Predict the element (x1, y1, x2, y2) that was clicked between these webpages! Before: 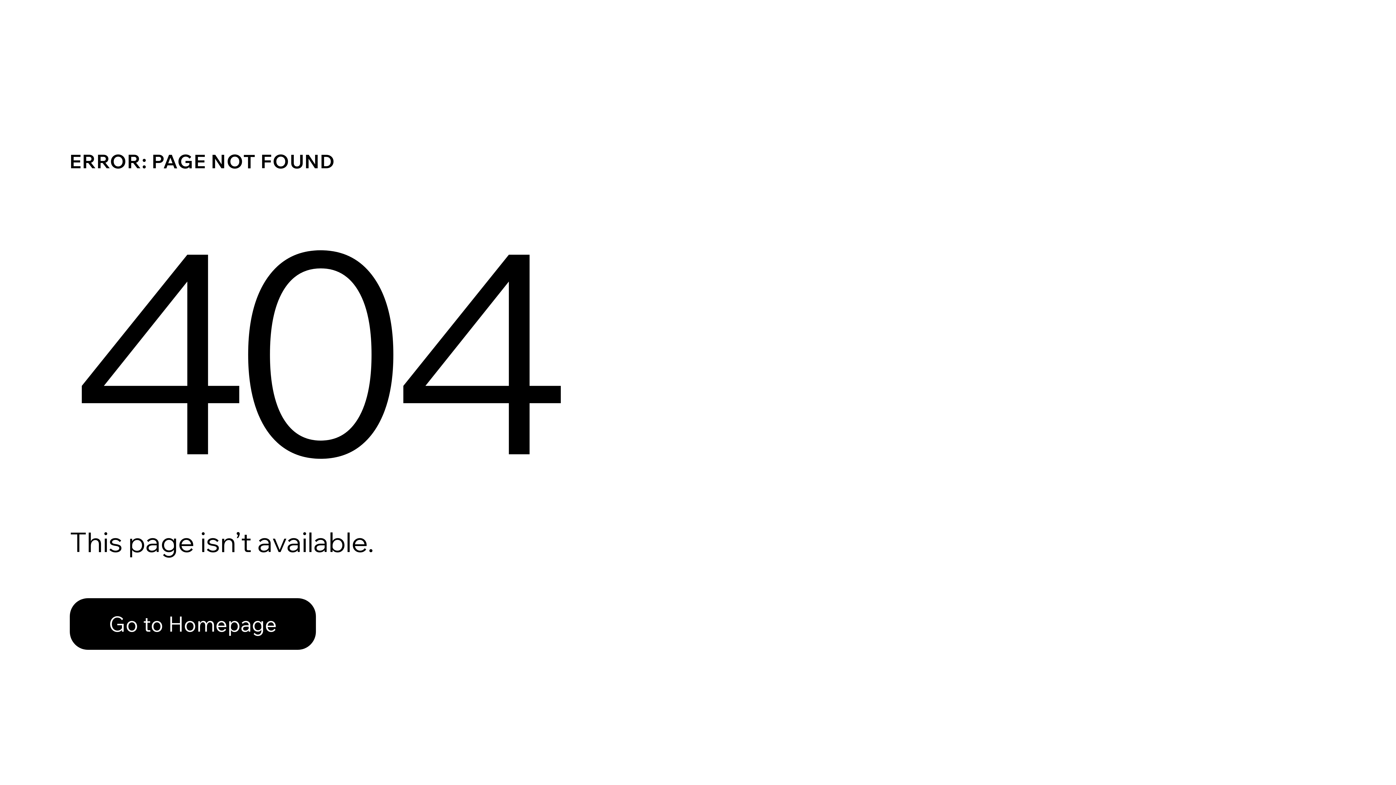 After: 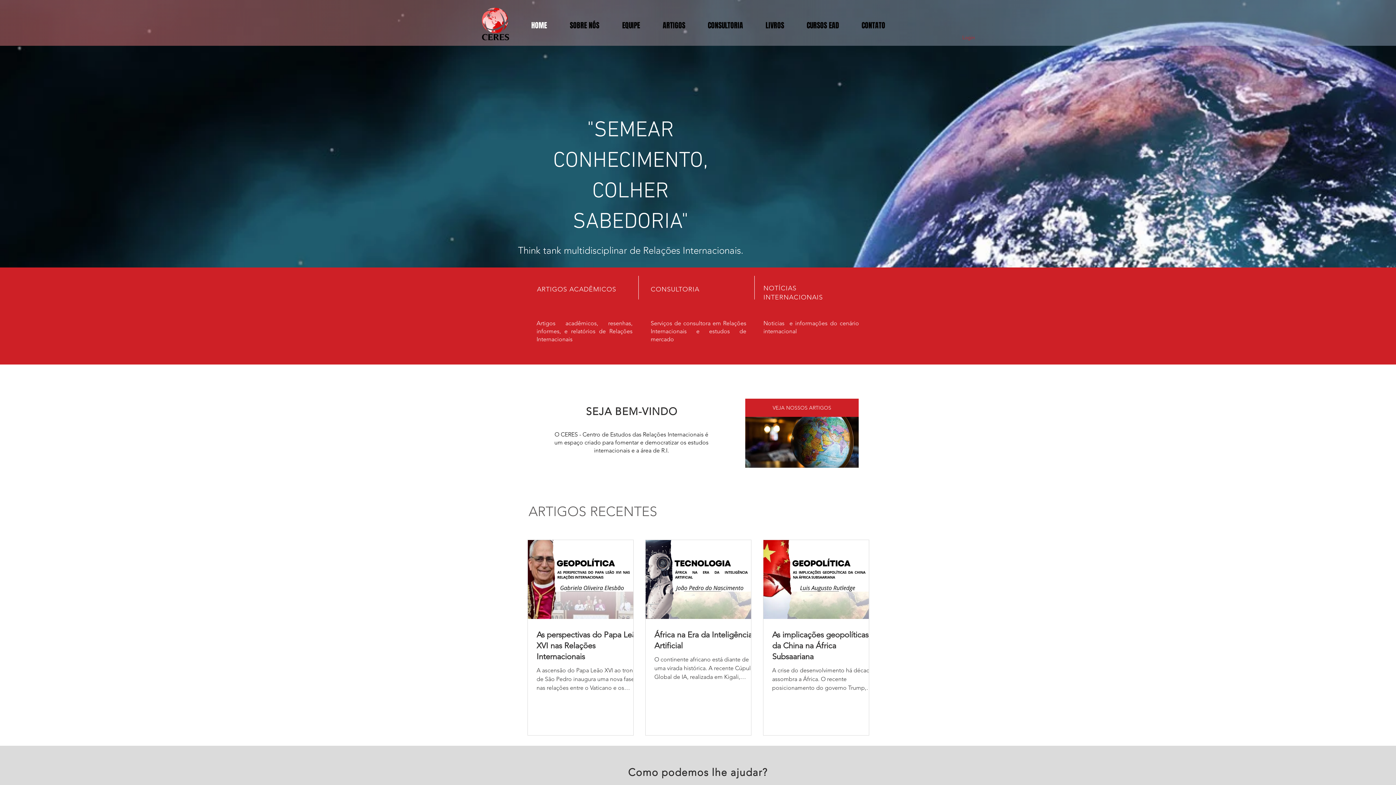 Action: label: Go to Homepage bbox: (69, 598, 316, 650)